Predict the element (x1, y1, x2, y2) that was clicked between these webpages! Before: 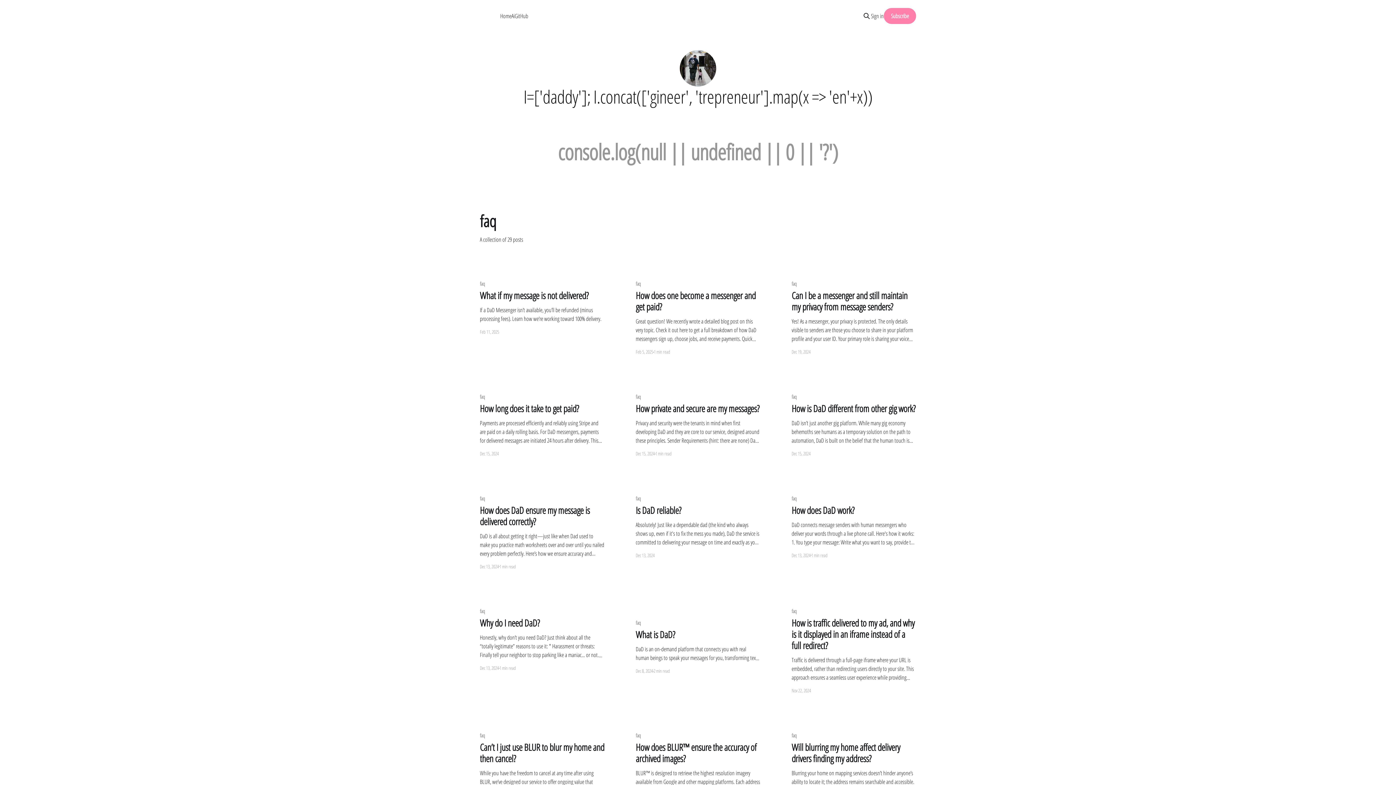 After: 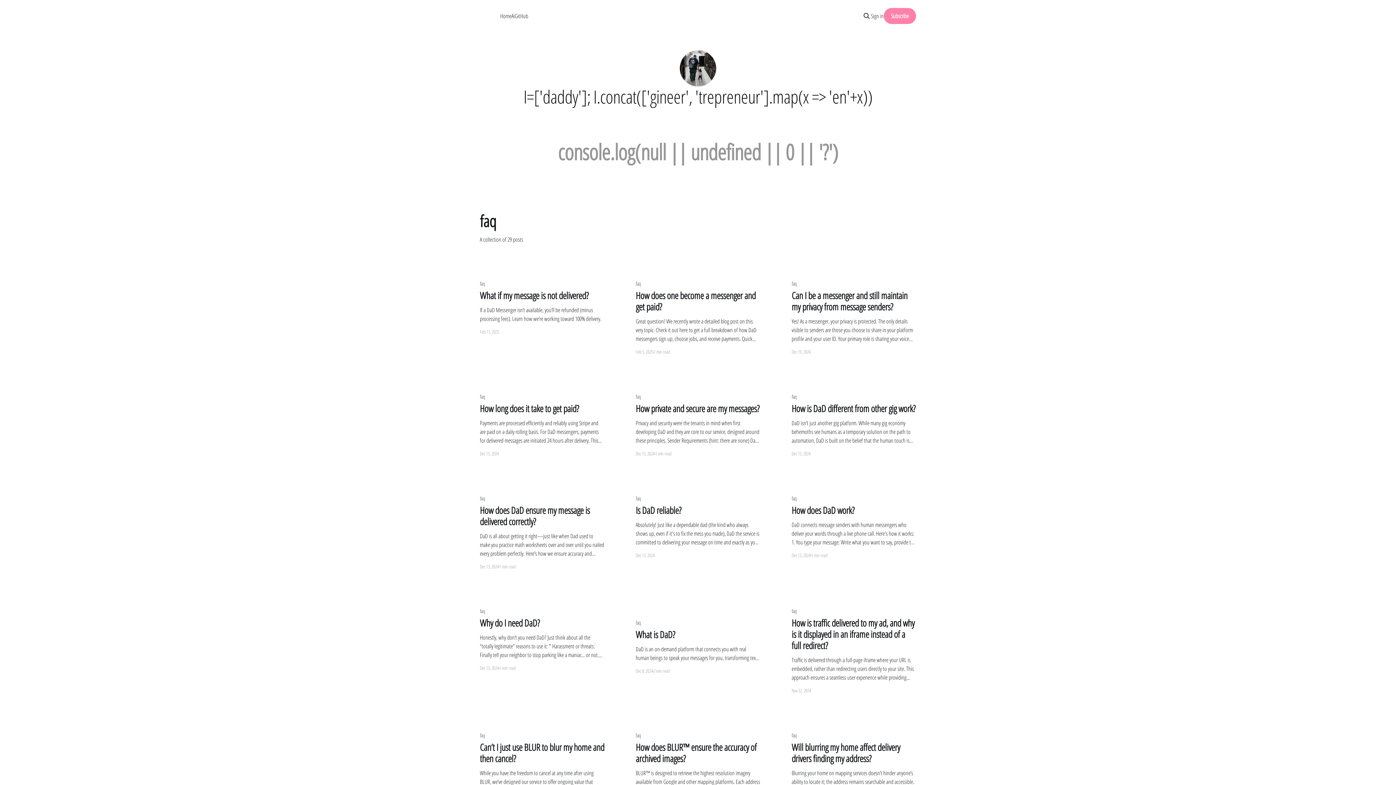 Action: label: Subscribe bbox: (883, 8, 916, 24)